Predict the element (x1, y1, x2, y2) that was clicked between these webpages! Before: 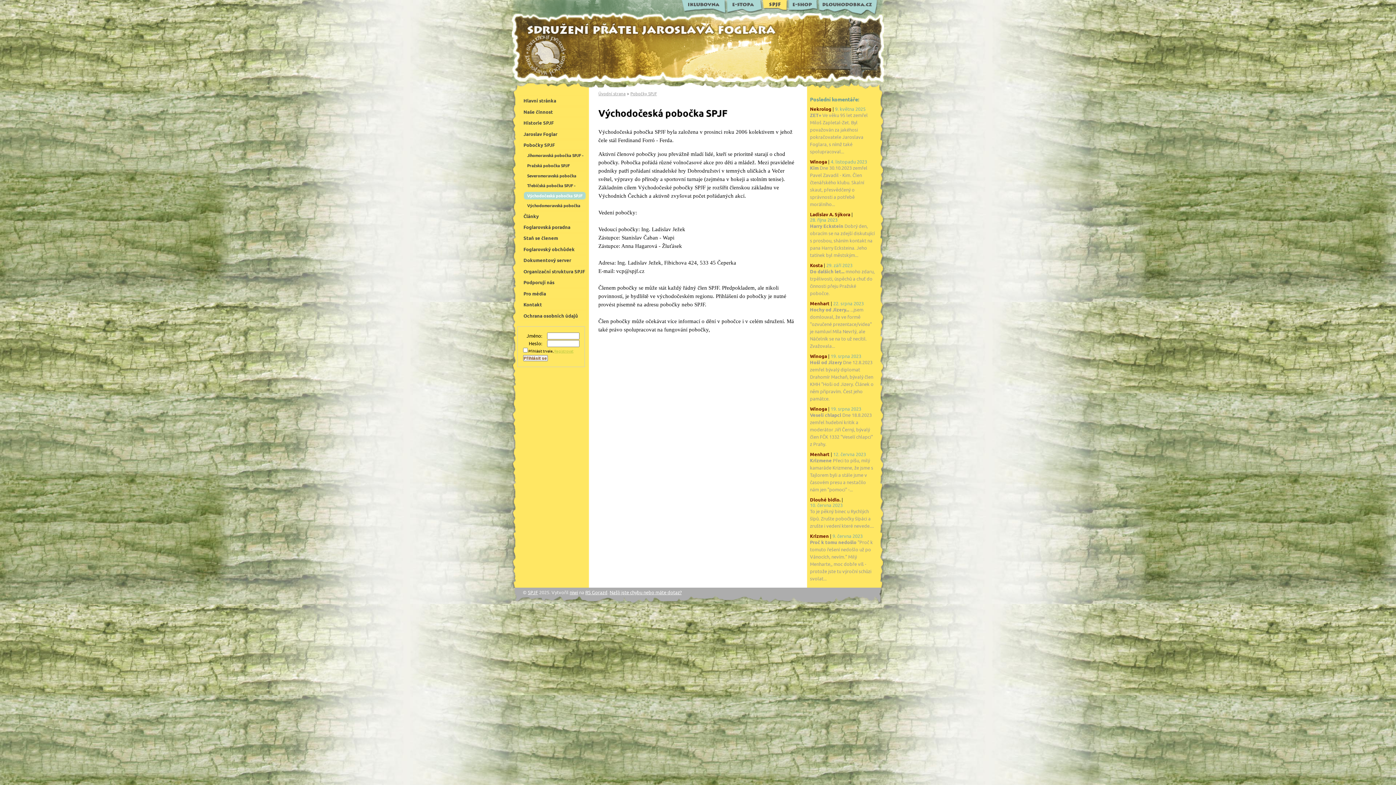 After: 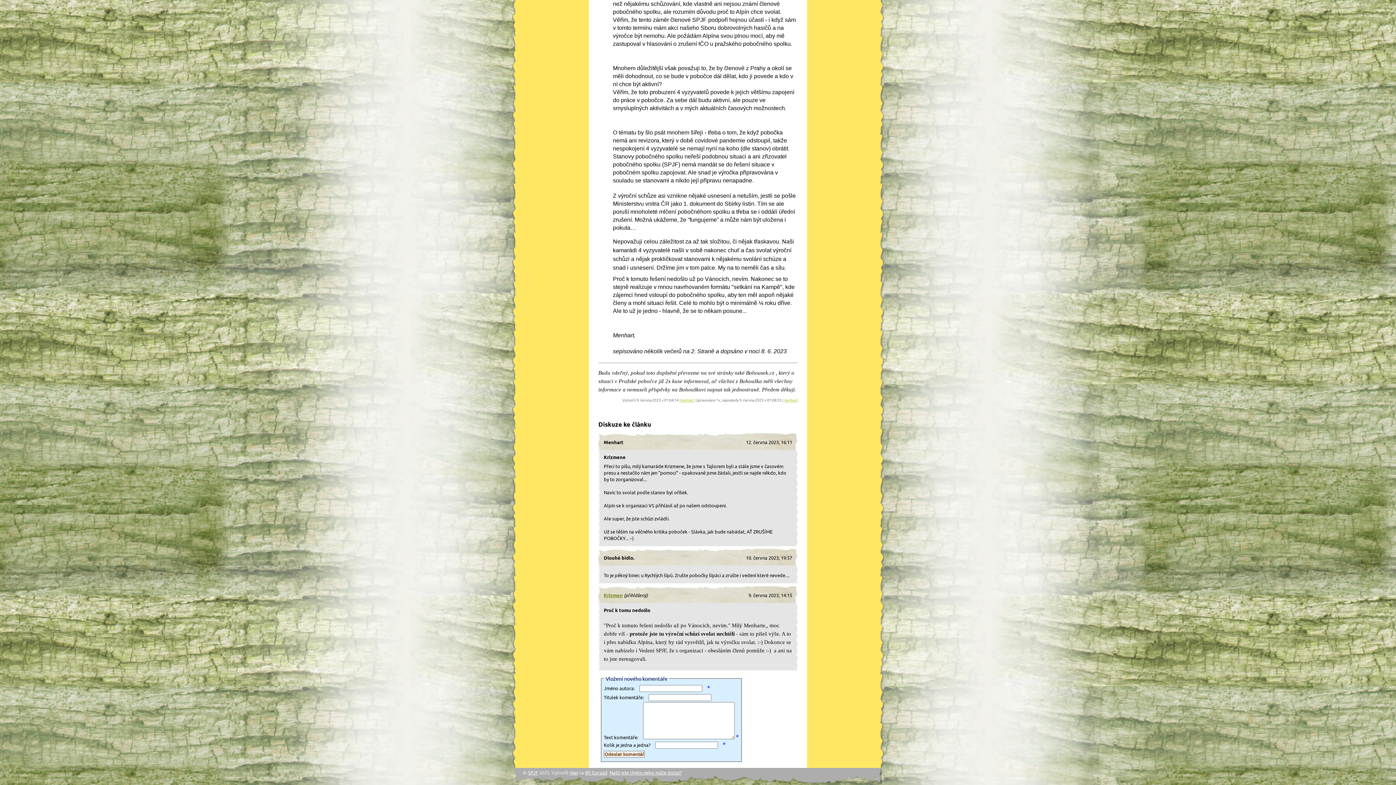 Action: label: Krizmene Přeci to píšu, milý kamaráde Krizmene, že jsme s Tajlorem byli a stále jsme v časovém presu a nestačilo nám jen "pomoci" -... bbox: (810, 457, 873, 492)